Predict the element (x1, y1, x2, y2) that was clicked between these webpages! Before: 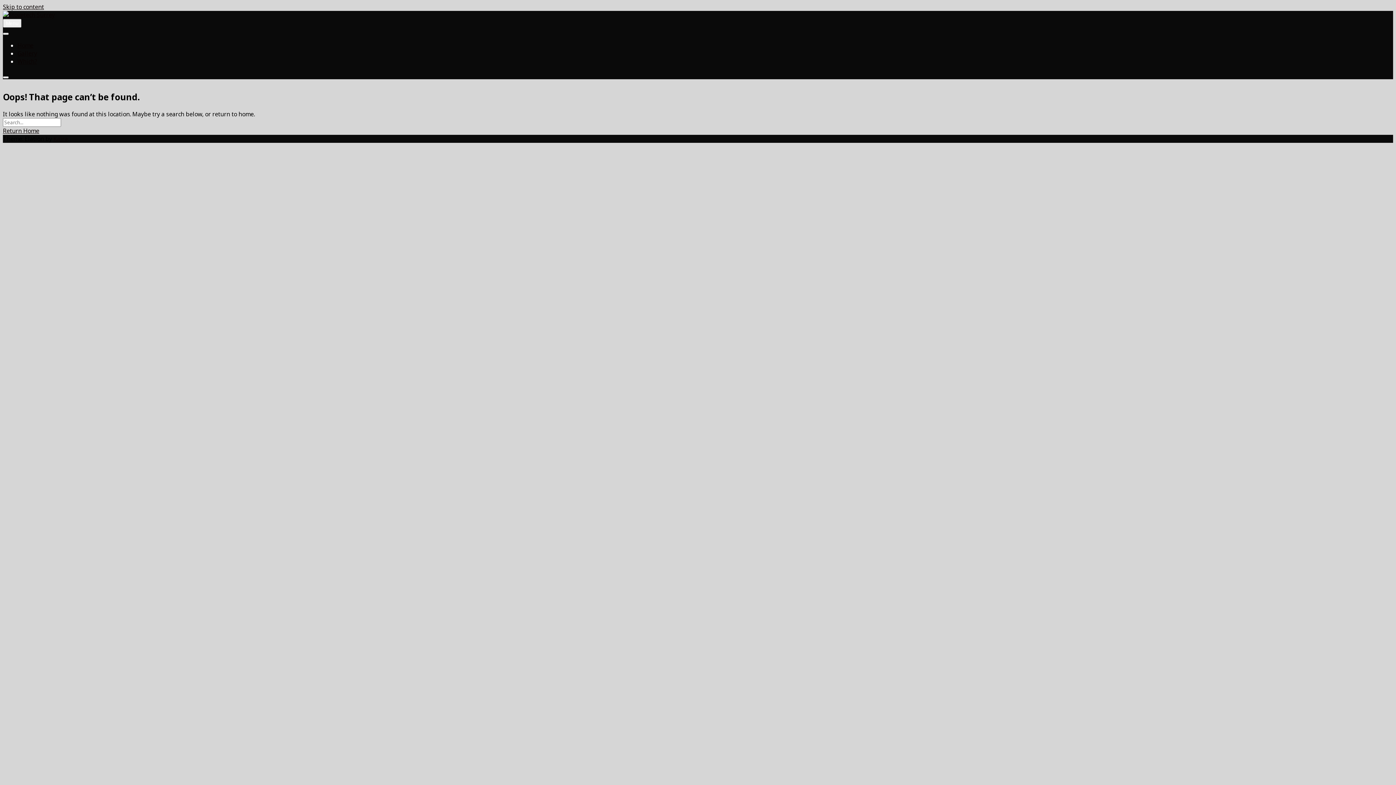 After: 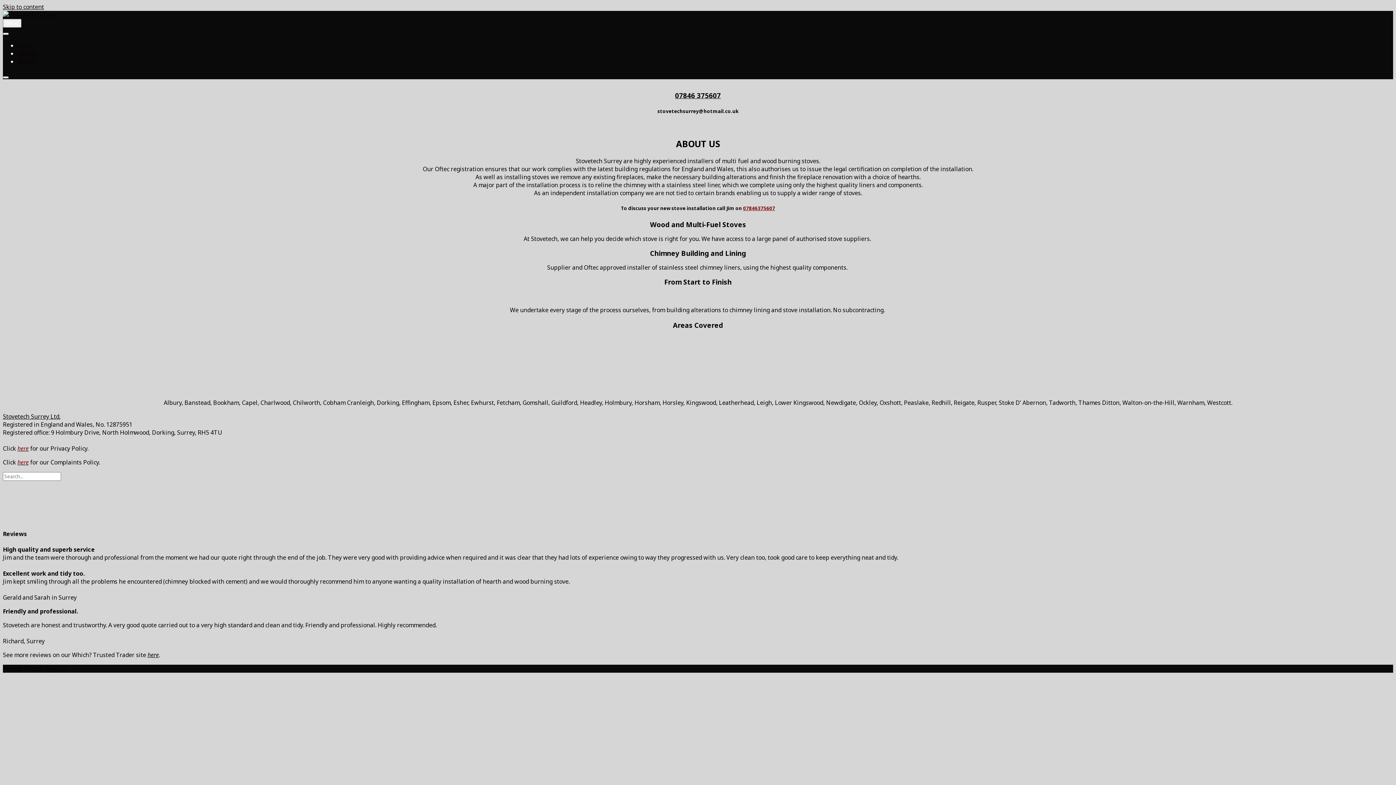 Action: bbox: (2, 10, 54, 18)